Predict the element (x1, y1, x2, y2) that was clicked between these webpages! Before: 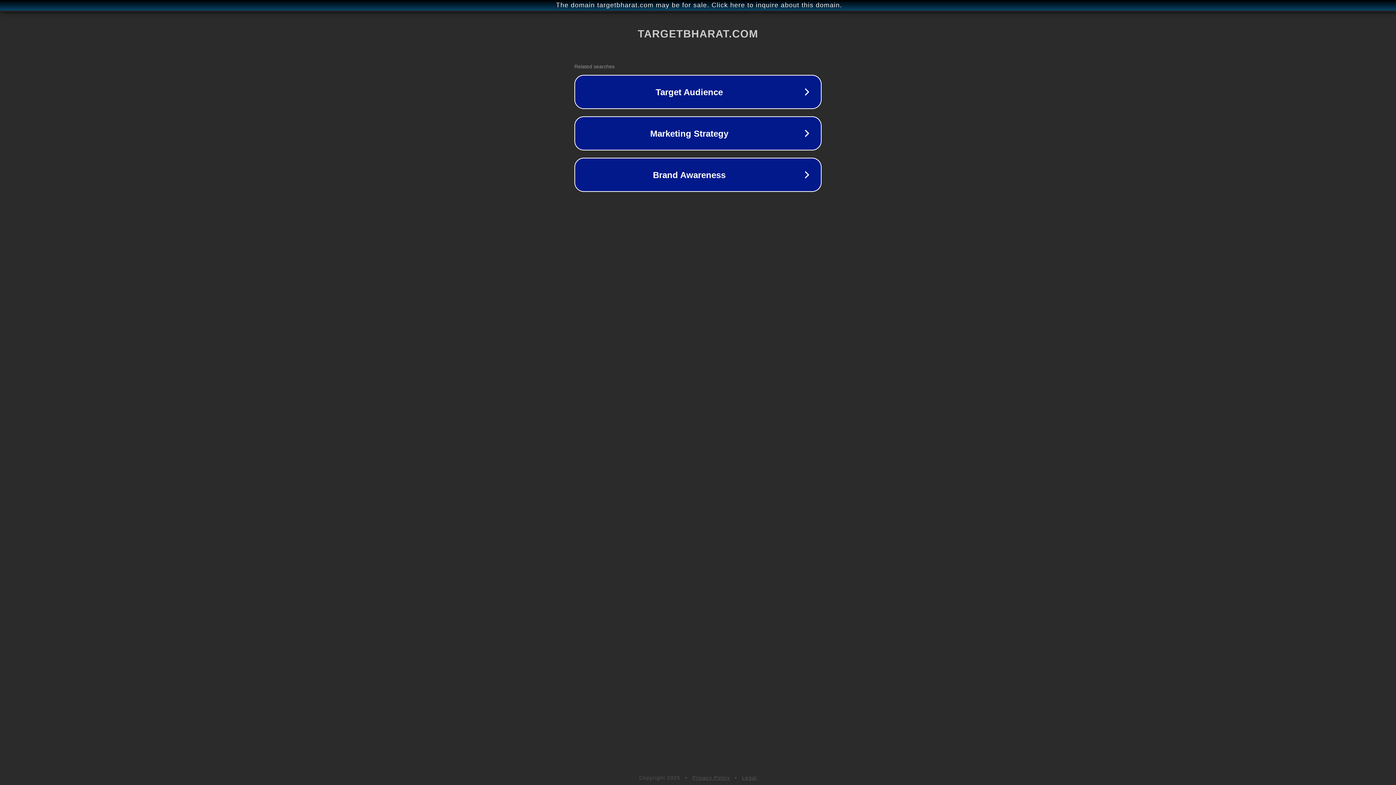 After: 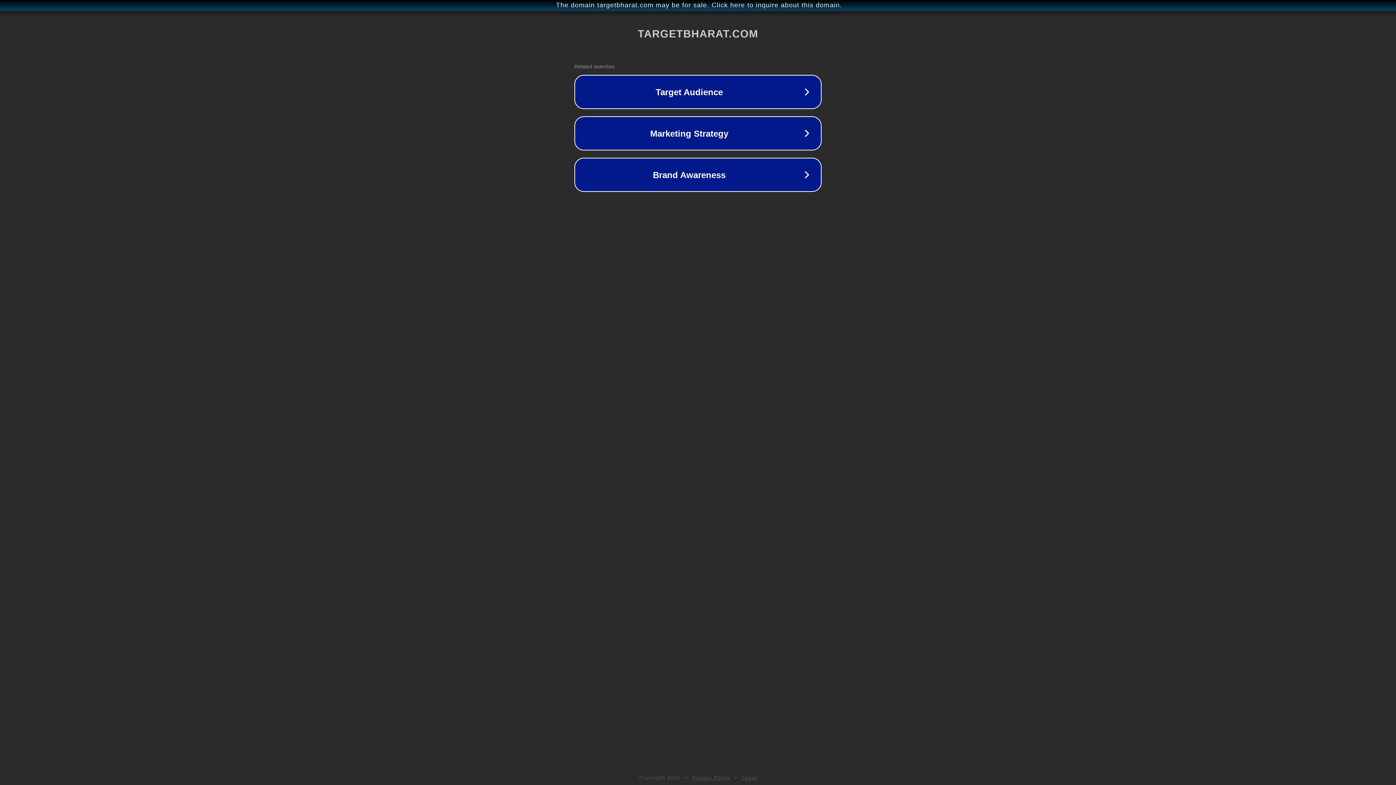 Action: label: Privacy Policy bbox: (692, 775, 730, 781)